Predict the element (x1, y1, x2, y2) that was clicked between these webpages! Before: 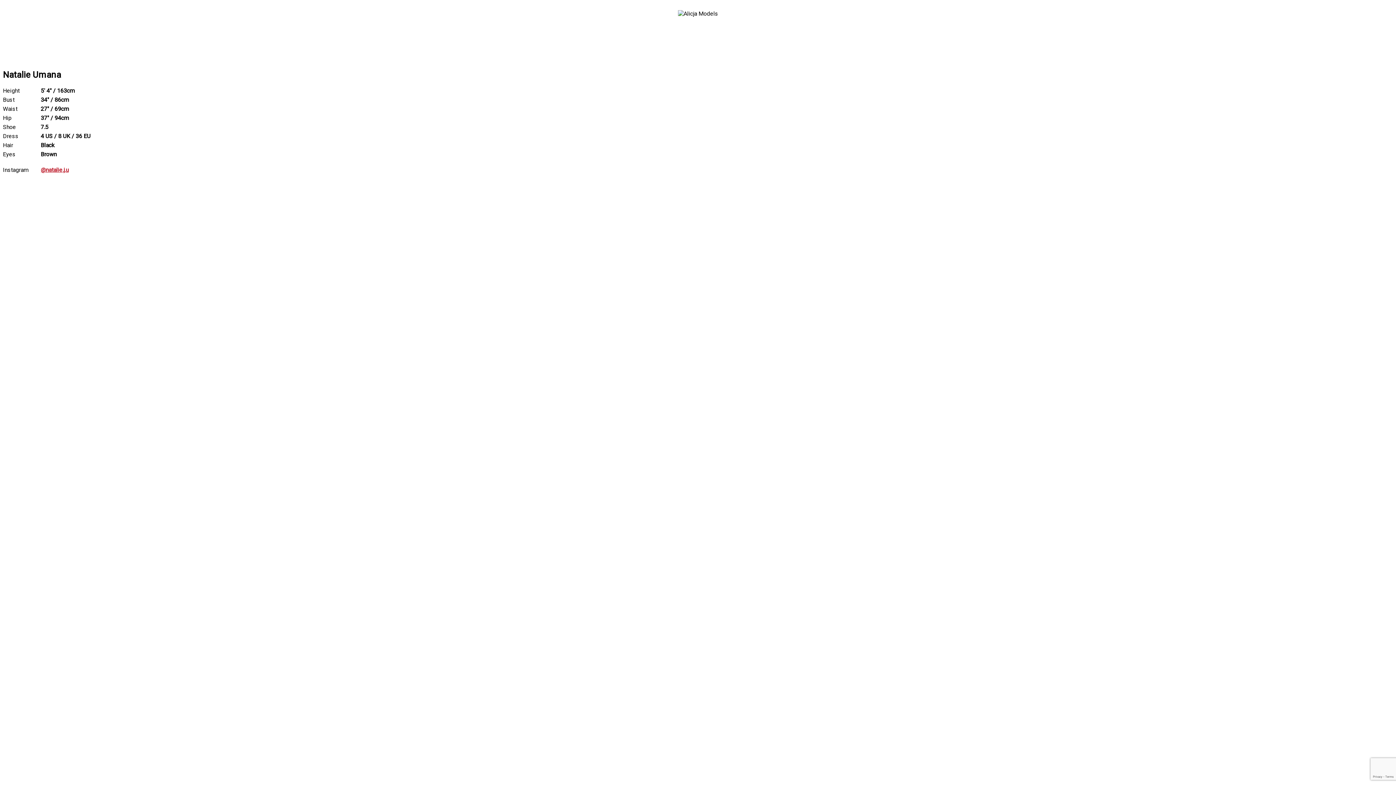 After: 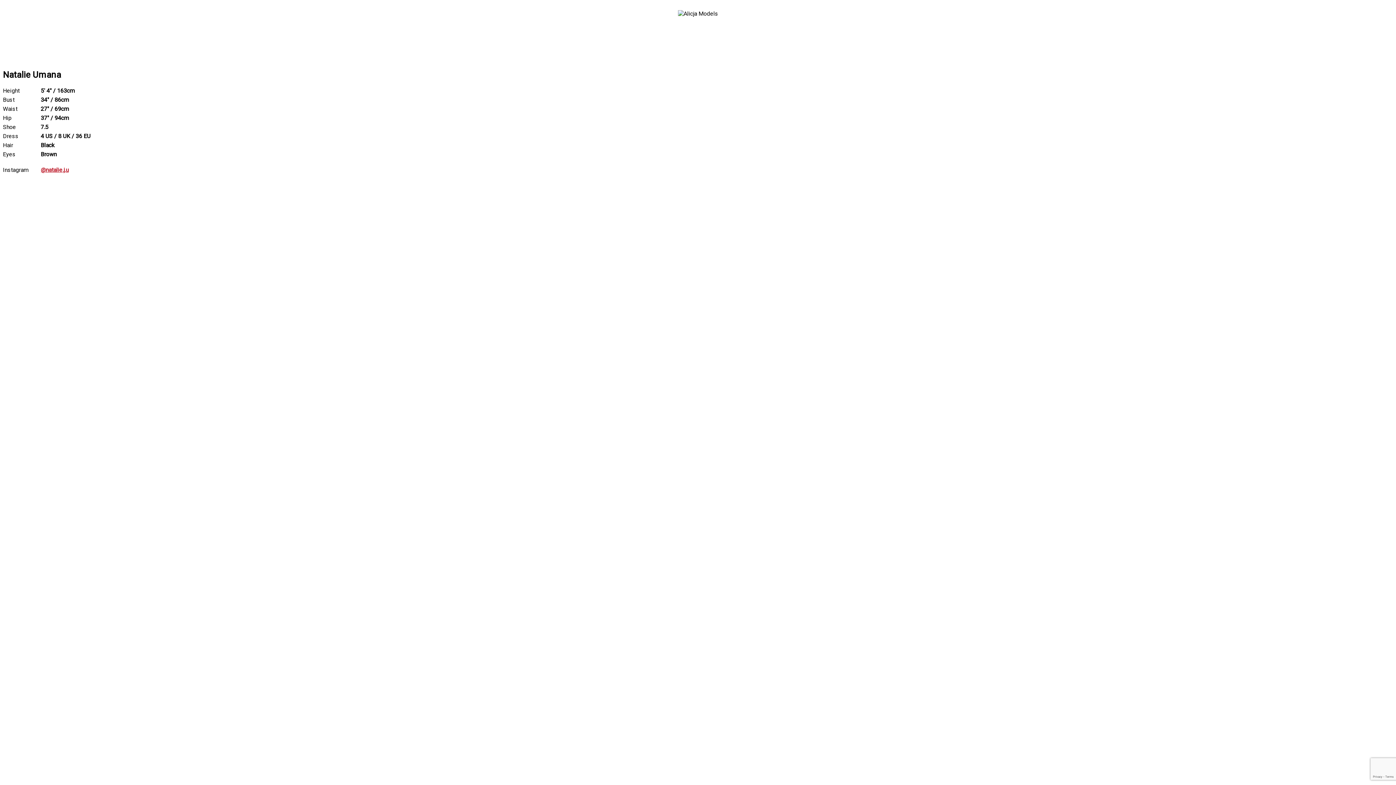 Action: bbox: (40, 166, 68, 173) label: @natalie.j.u